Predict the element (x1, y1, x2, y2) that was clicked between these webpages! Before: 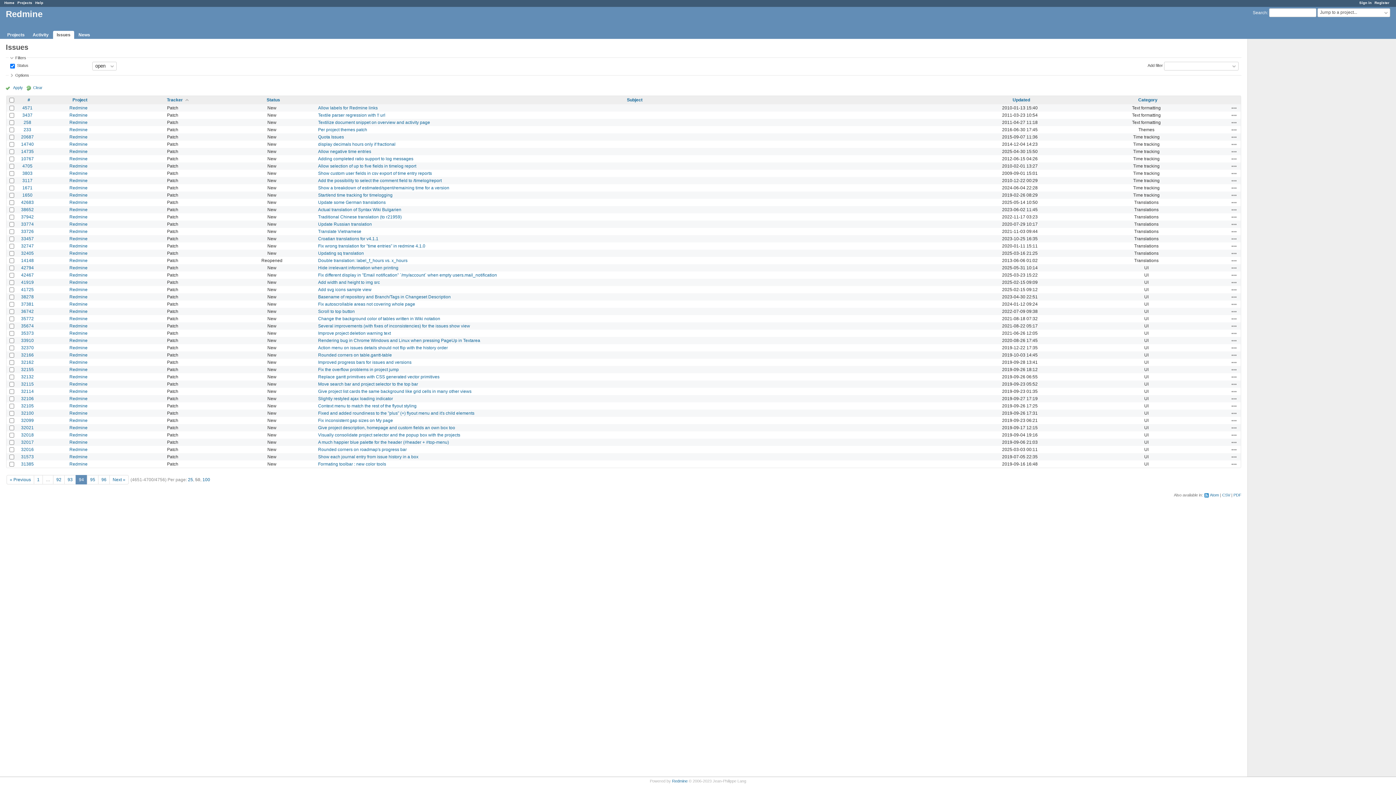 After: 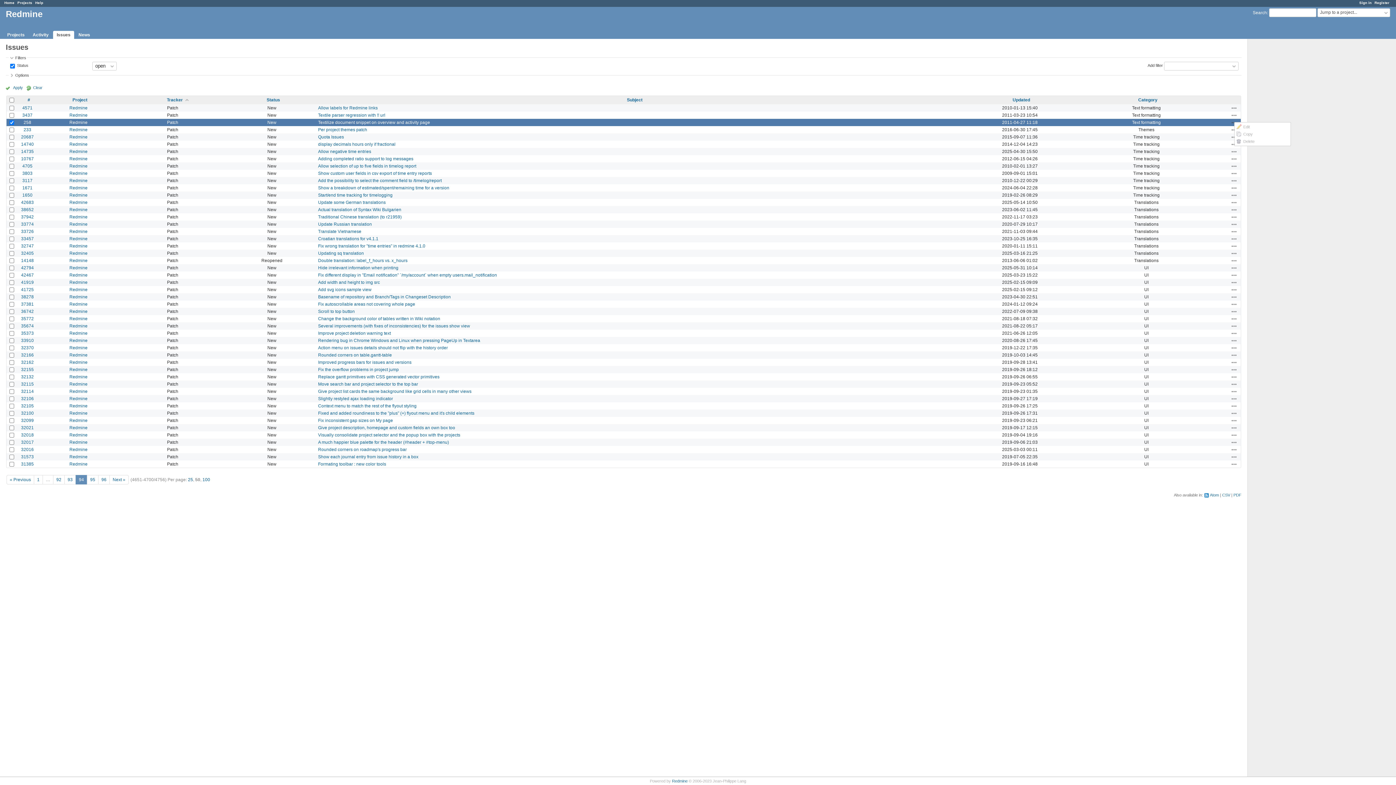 Action: bbox: (1231, 119, 1237, 125) label: Actions